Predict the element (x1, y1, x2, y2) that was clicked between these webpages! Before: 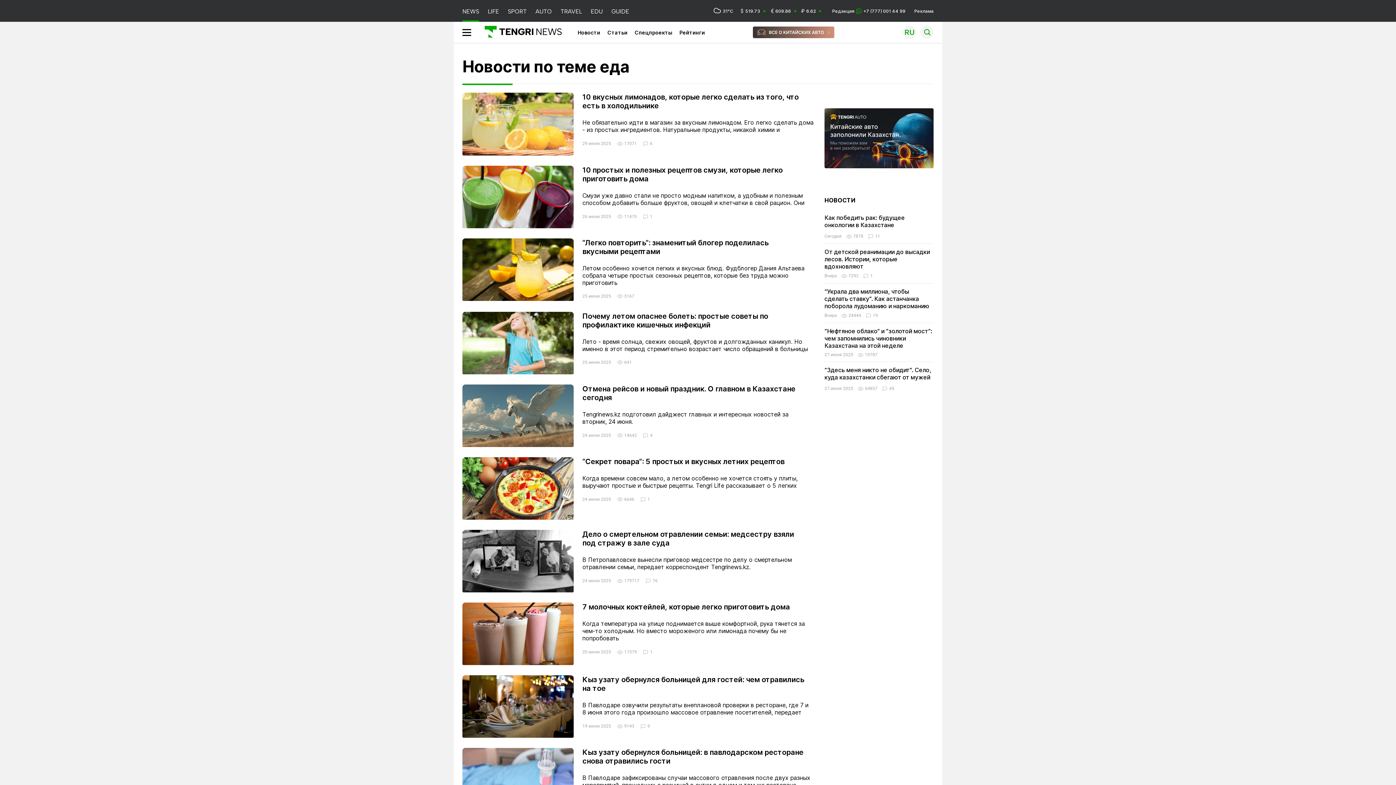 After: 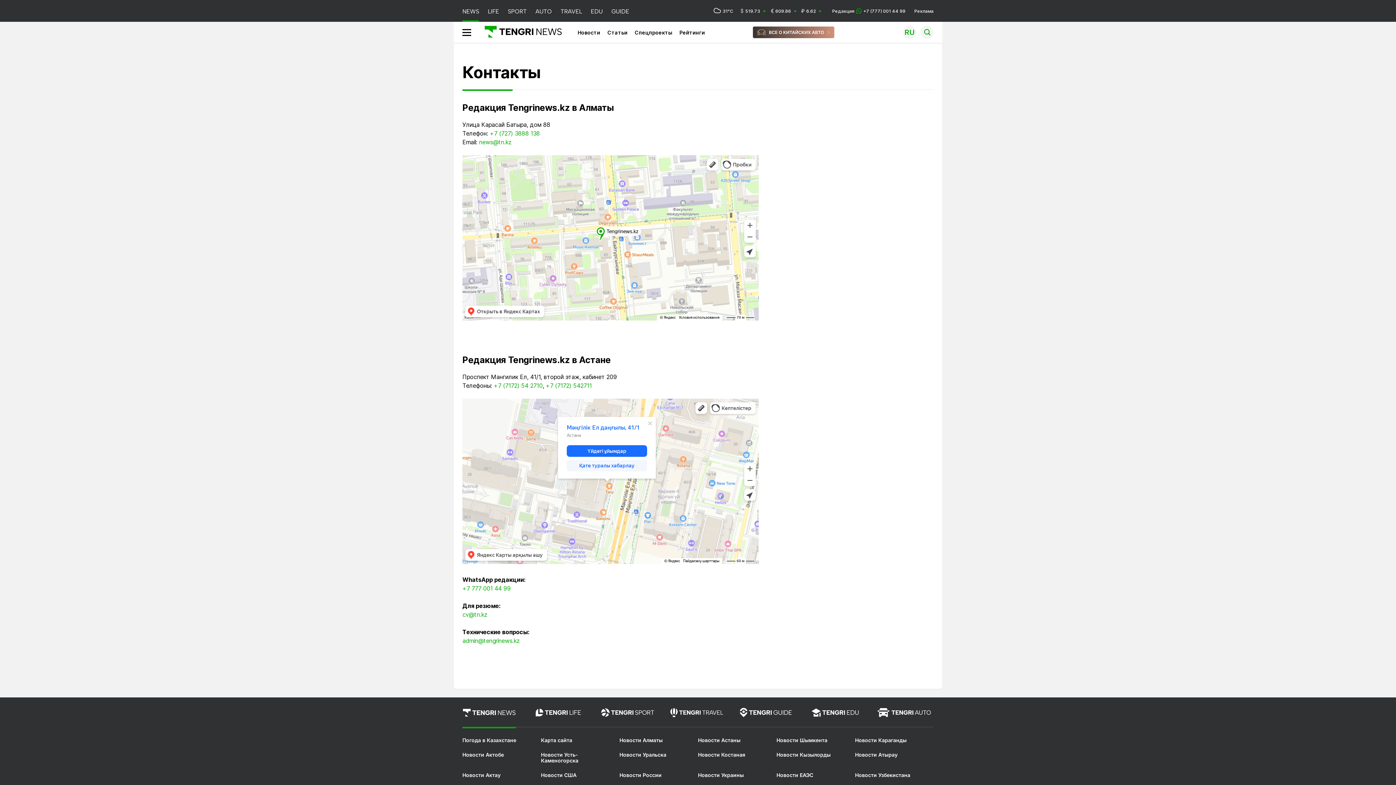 Action: bbox: (832, 8, 905, 13) label: Редакция
+7 (777) 001 44 99